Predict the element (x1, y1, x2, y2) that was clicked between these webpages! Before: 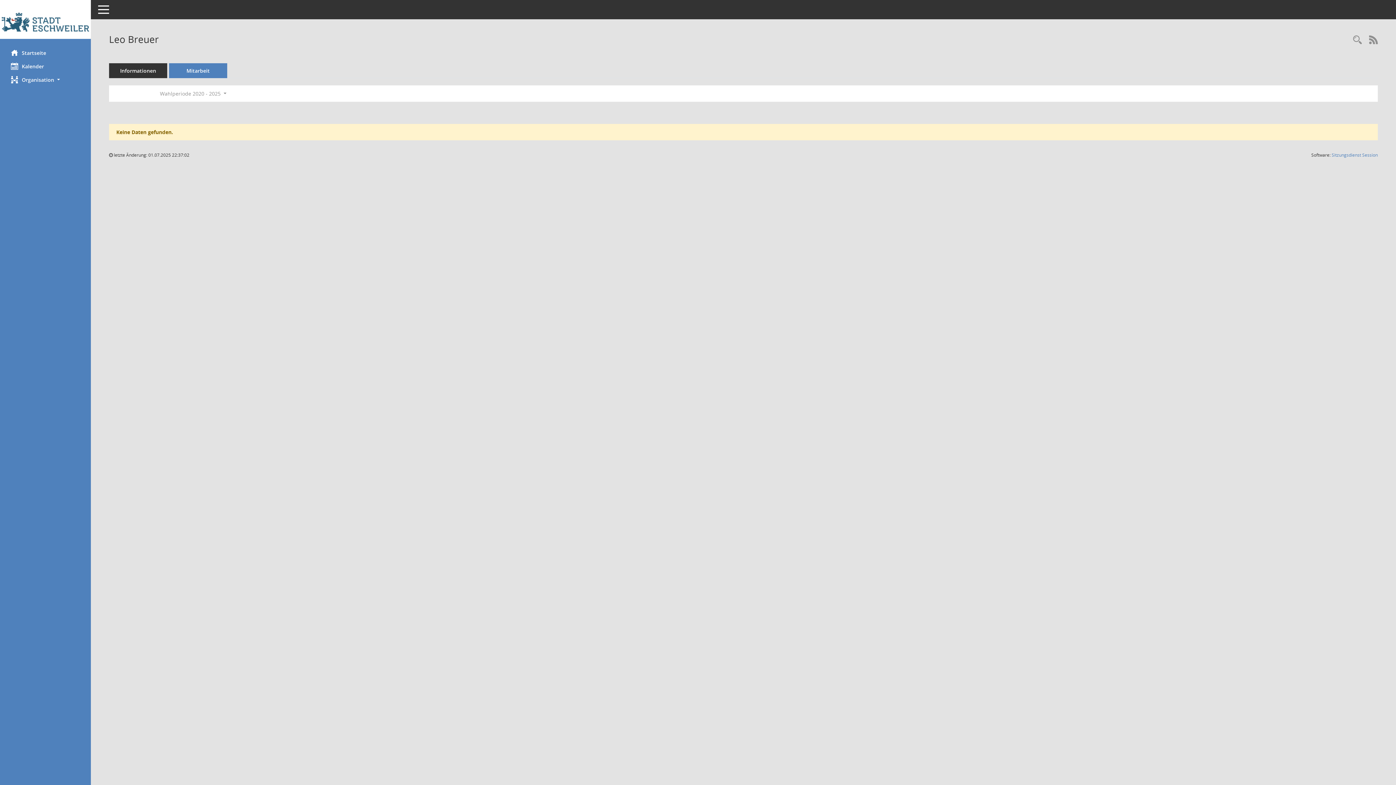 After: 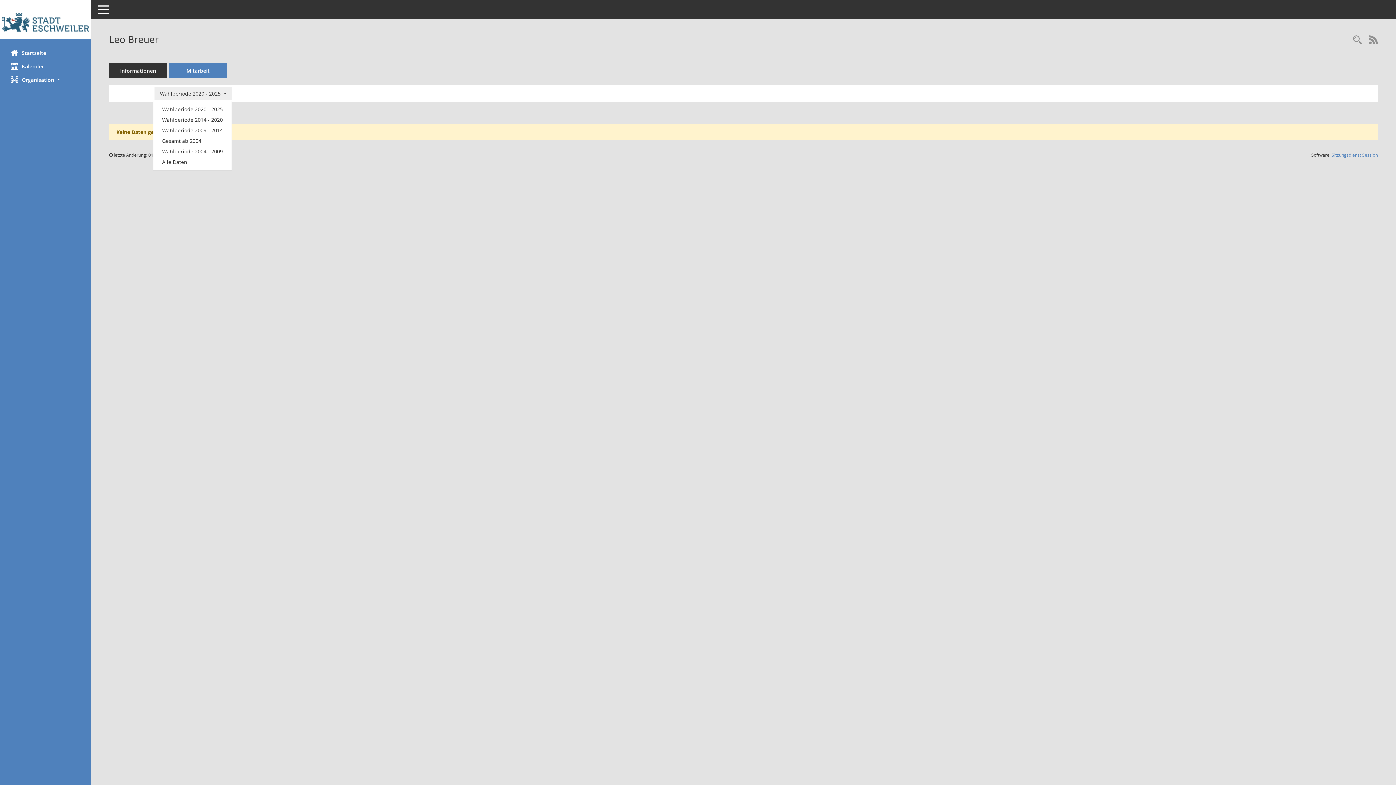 Action: label: Zeitraum auswählen bbox: (154, 87, 231, 100)